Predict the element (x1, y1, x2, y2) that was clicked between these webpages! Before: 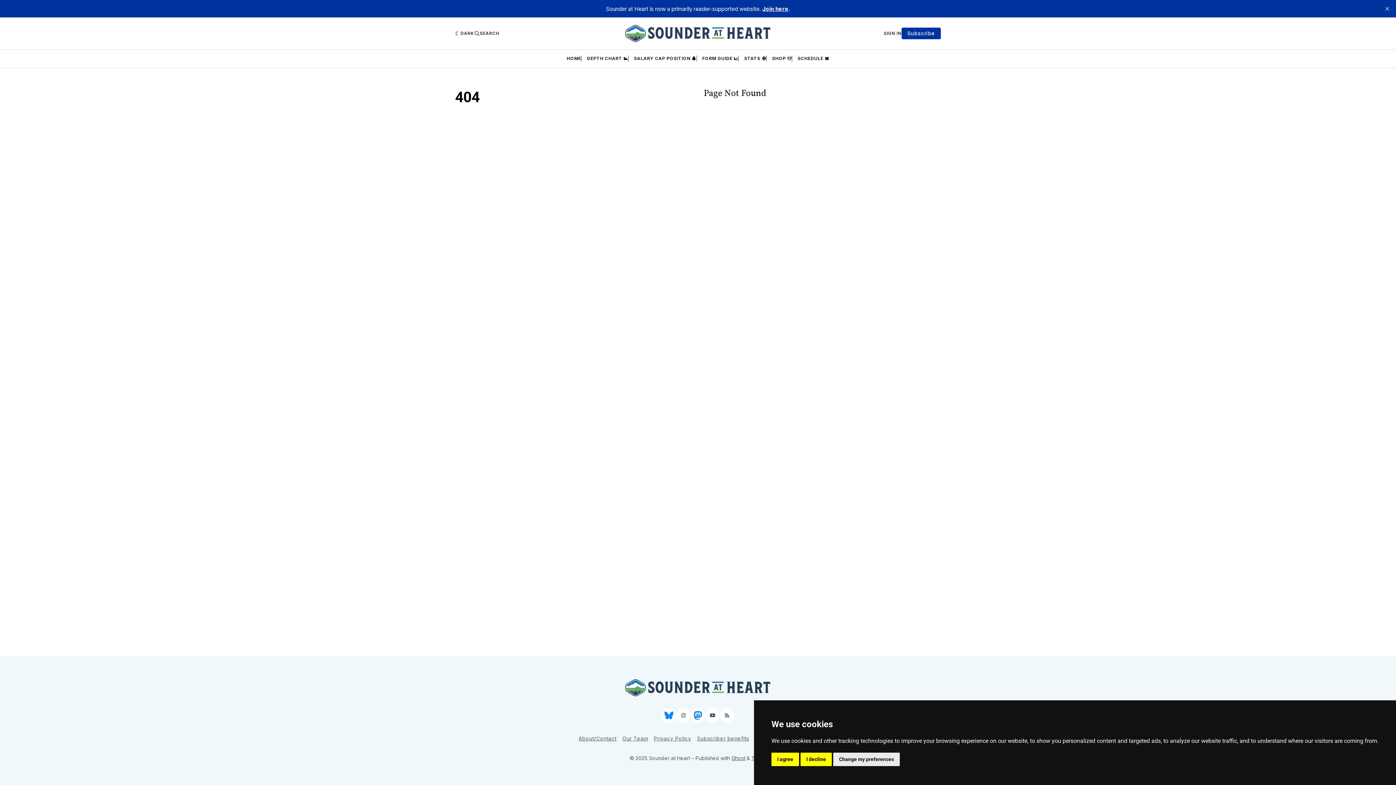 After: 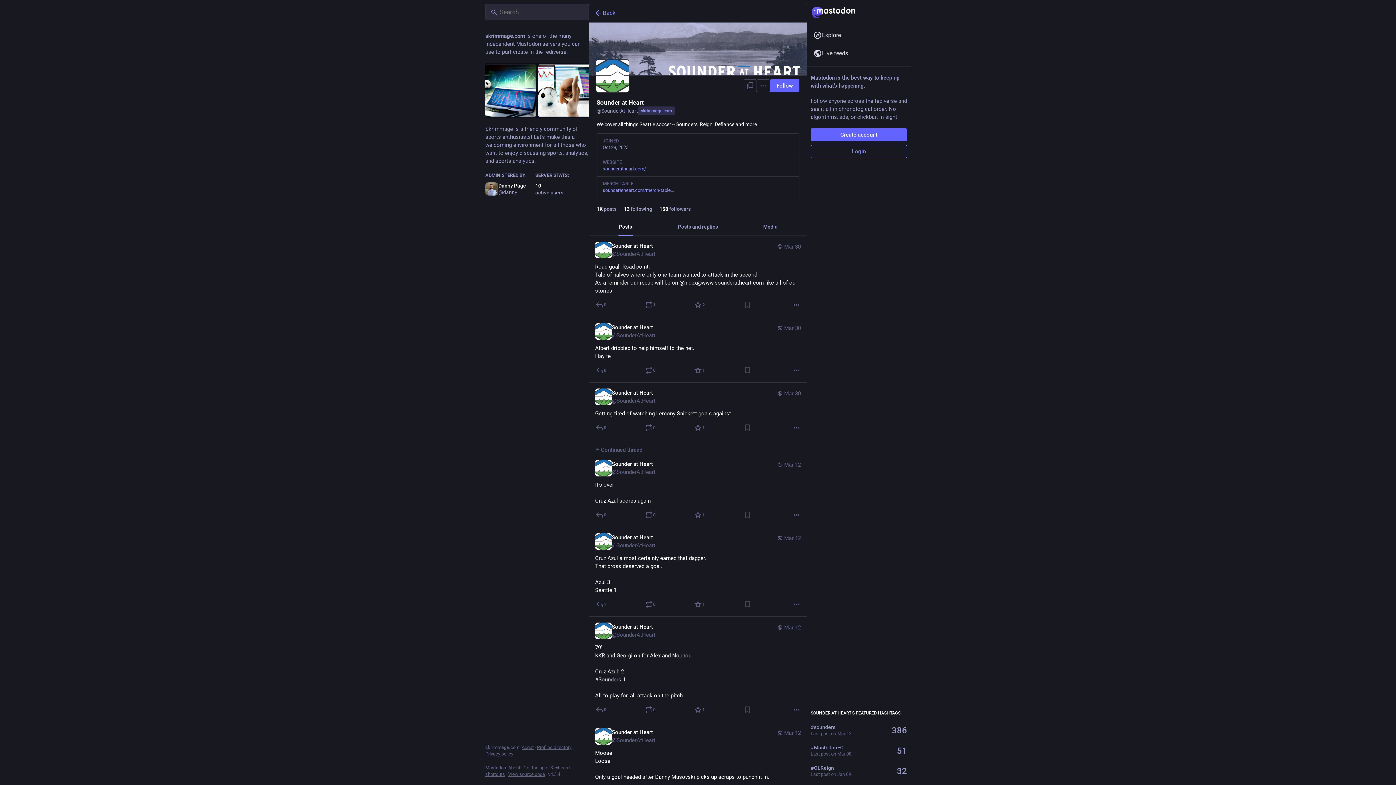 Action: label: Mastodon bbox: (690, 708, 705, 722)